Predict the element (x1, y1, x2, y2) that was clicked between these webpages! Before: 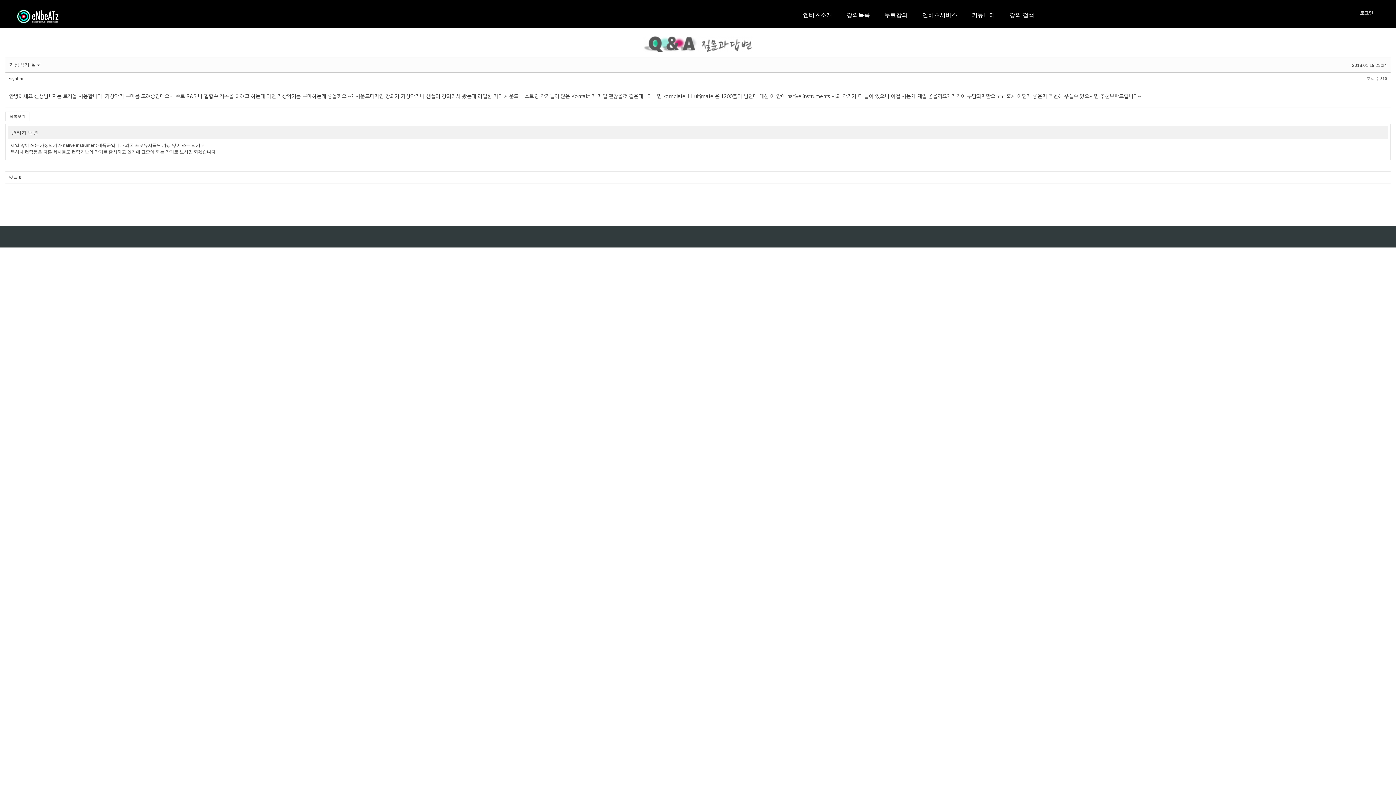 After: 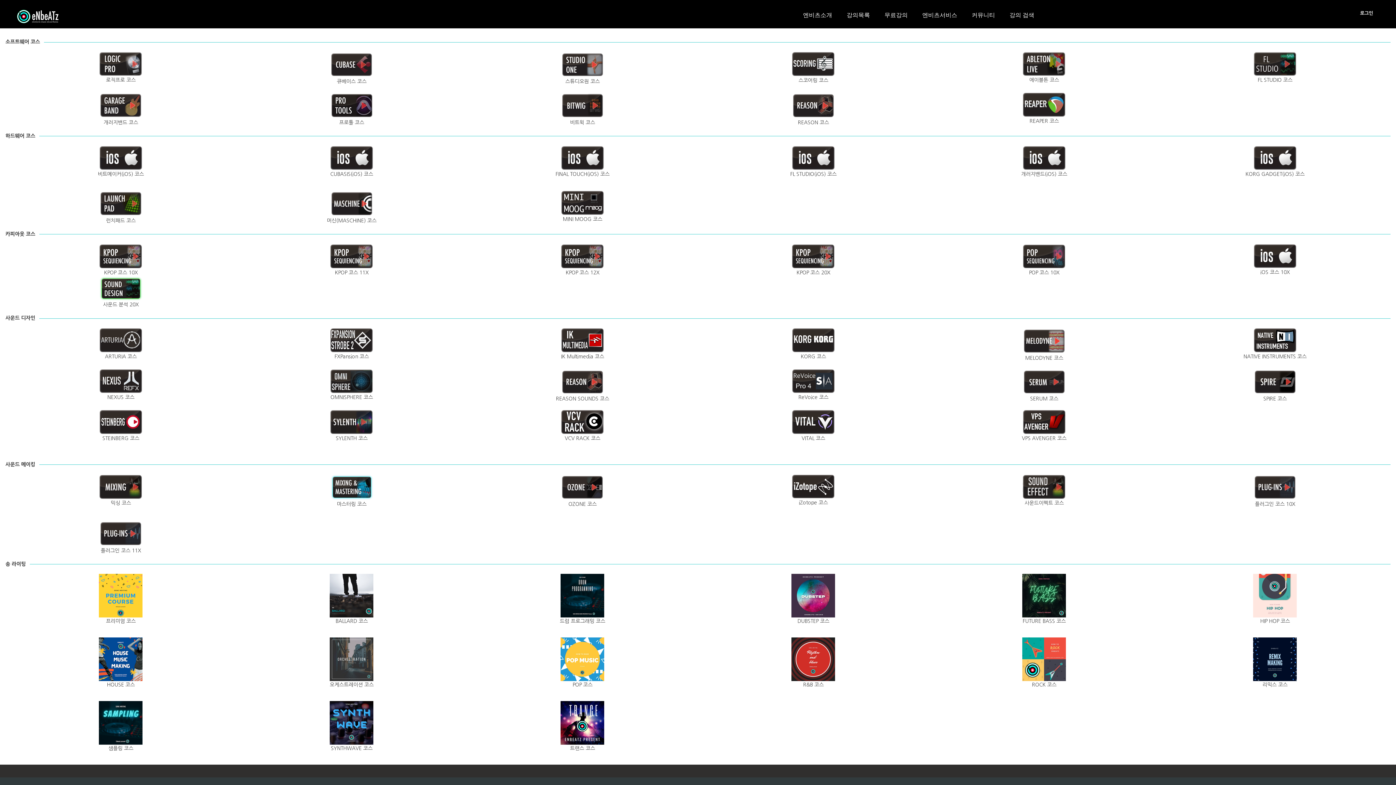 Action: bbox: (839, 6, 877, 24) label: 강의목록